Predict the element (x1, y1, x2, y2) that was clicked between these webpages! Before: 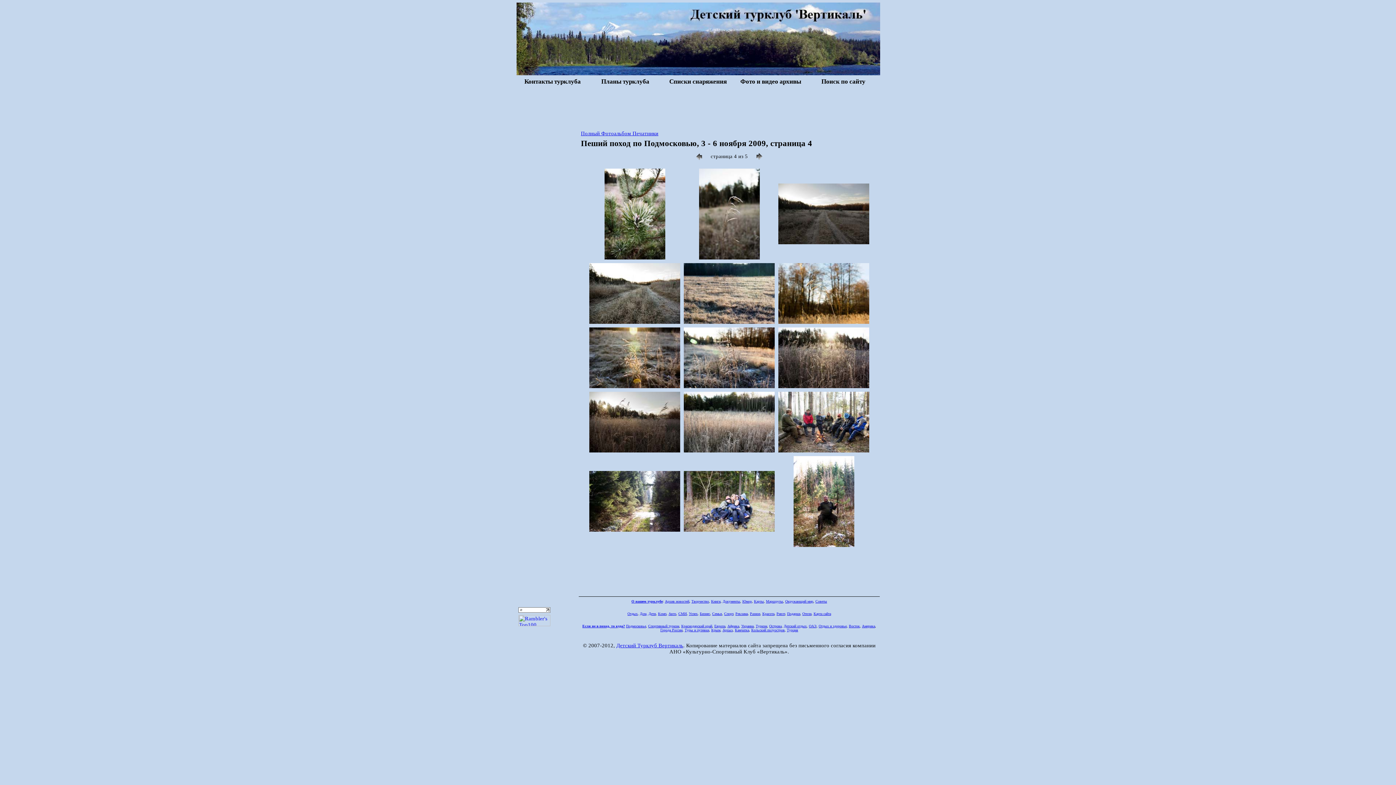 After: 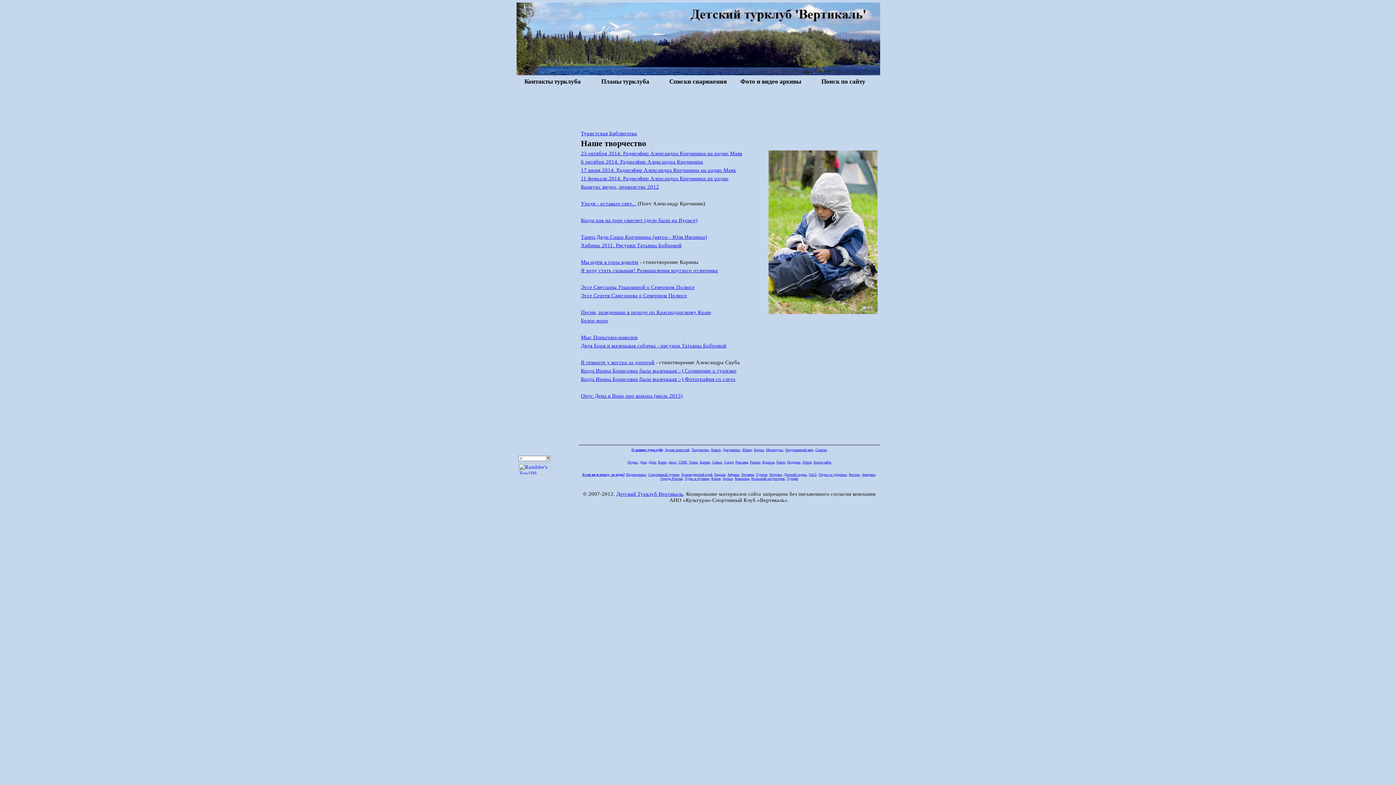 Action: label: Творчество bbox: (691, 599, 709, 603)